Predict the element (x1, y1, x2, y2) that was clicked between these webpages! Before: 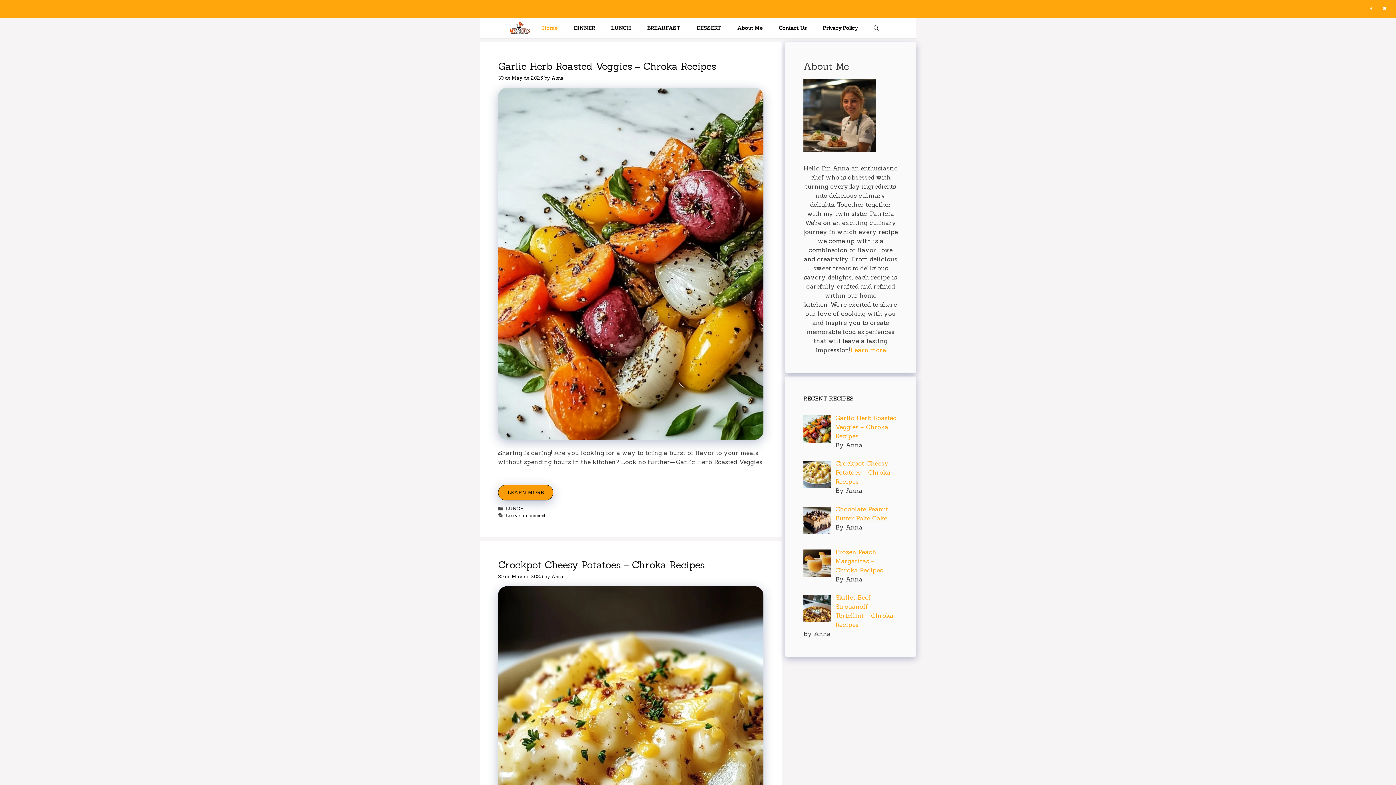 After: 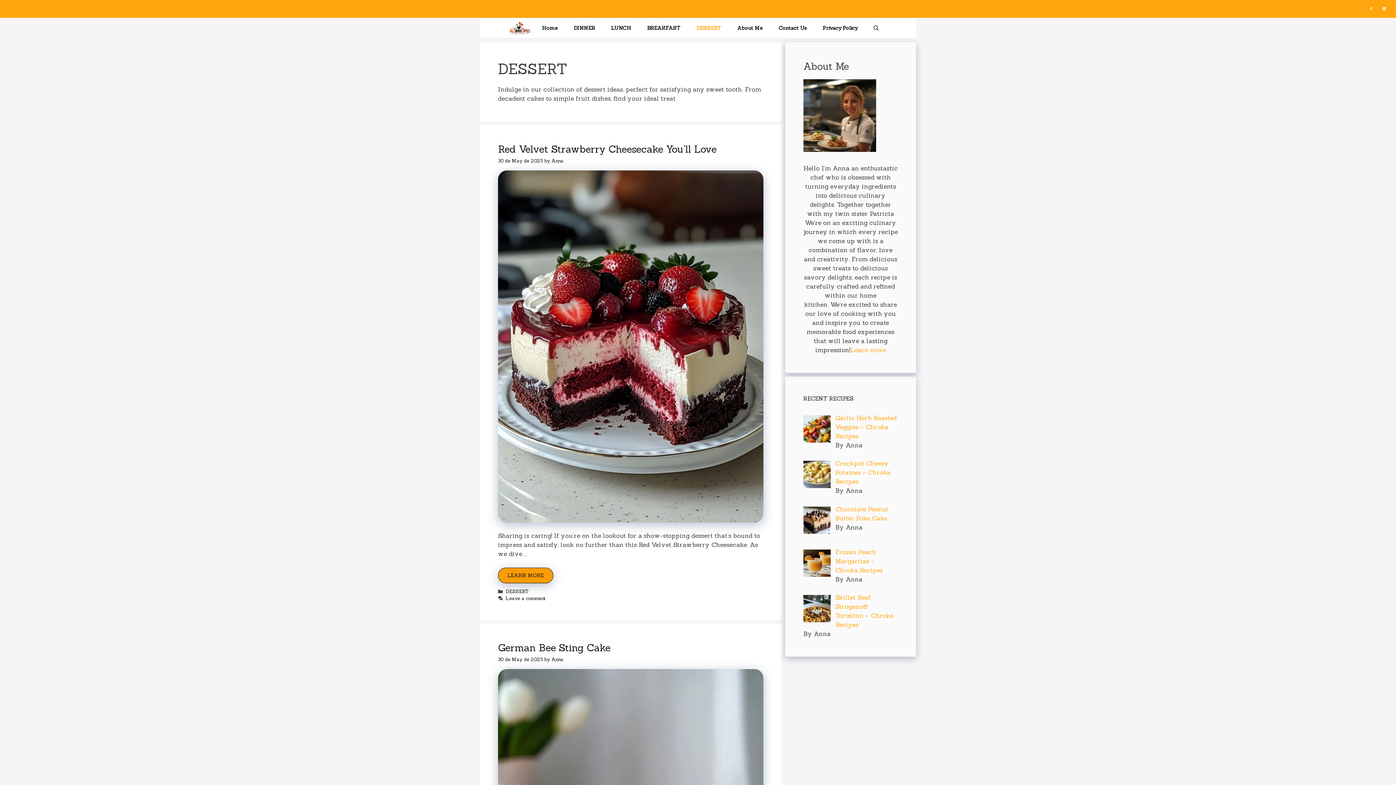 Action: bbox: (688, 18, 729, 38) label: DESSERT